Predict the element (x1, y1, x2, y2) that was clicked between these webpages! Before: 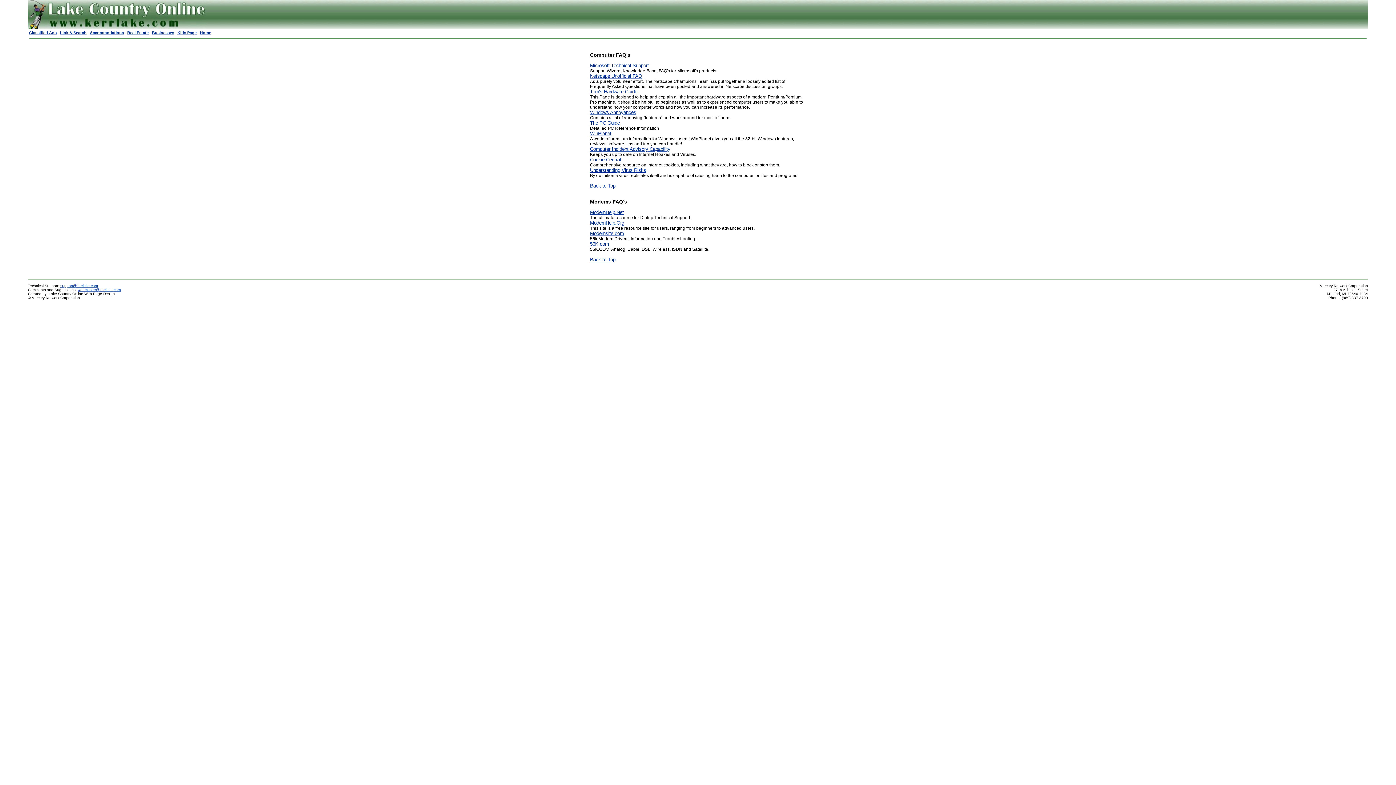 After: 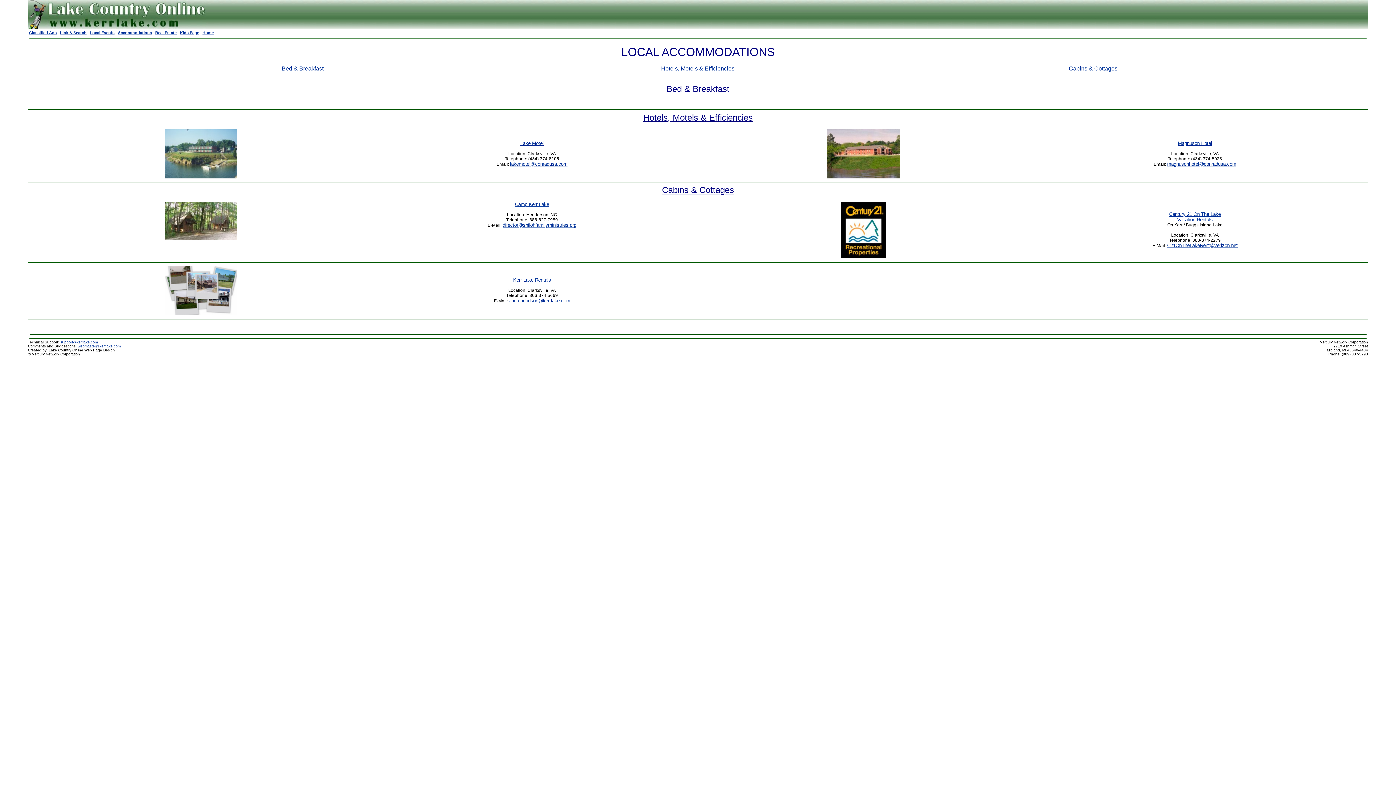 Action: bbox: (89, 29, 124, 35) label: Accommodations